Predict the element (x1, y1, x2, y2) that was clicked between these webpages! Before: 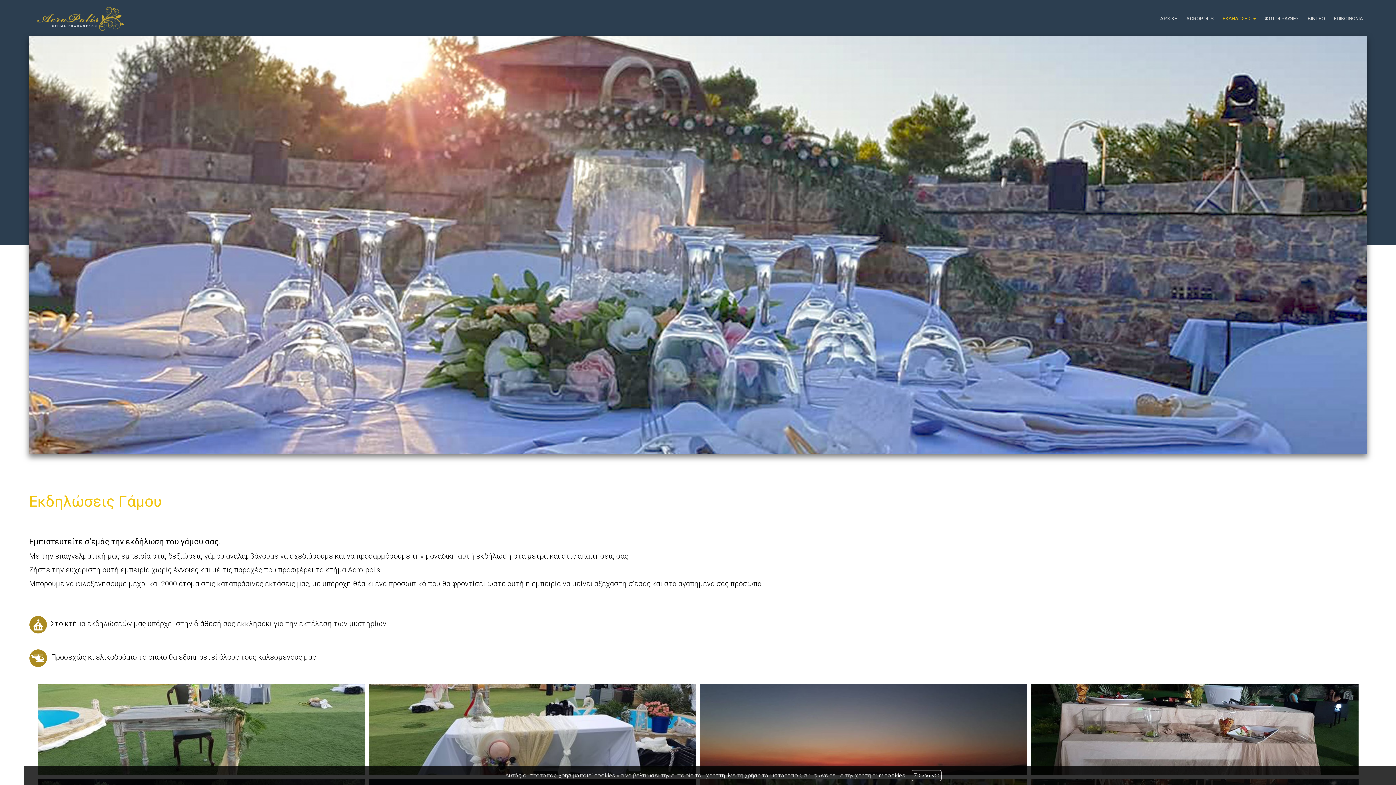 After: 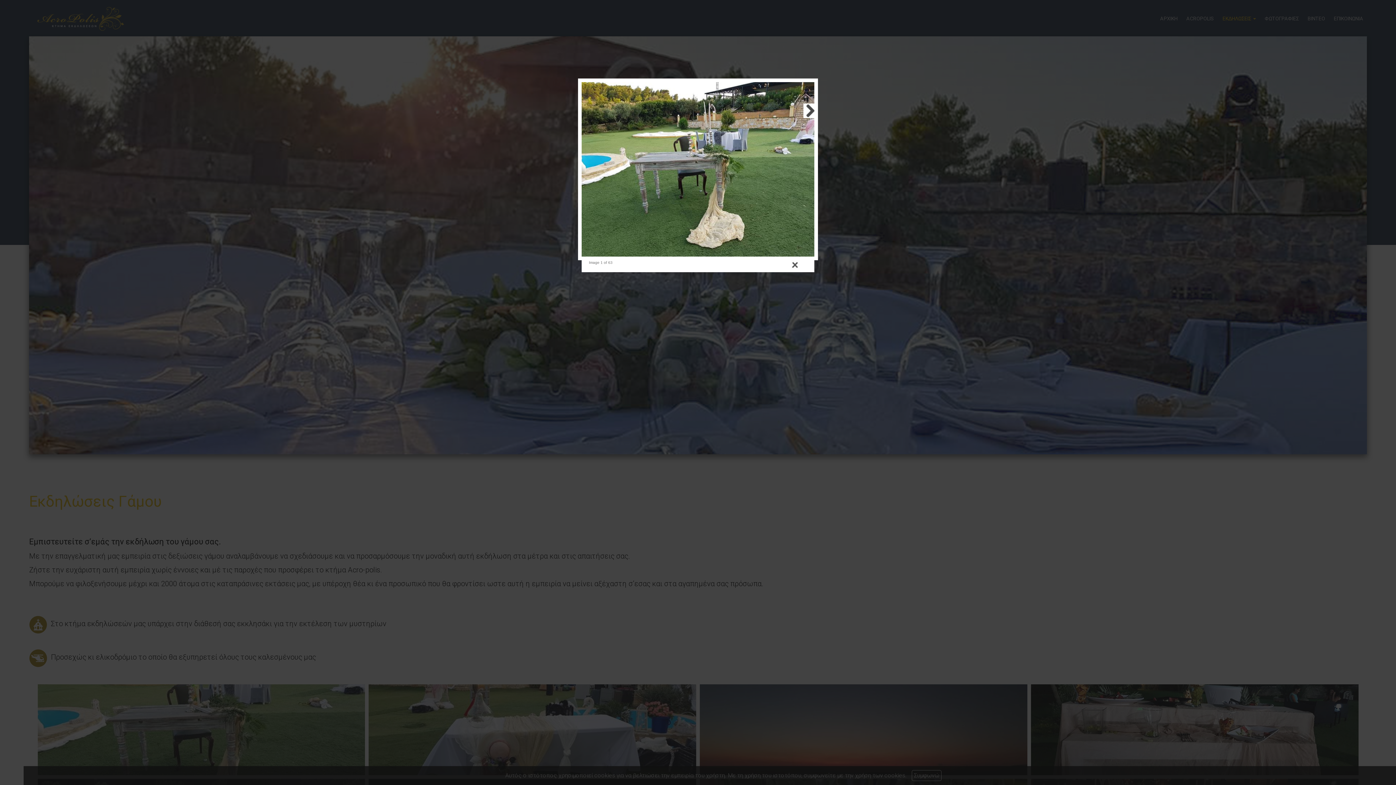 Action: bbox: (37, 684, 365, 775)